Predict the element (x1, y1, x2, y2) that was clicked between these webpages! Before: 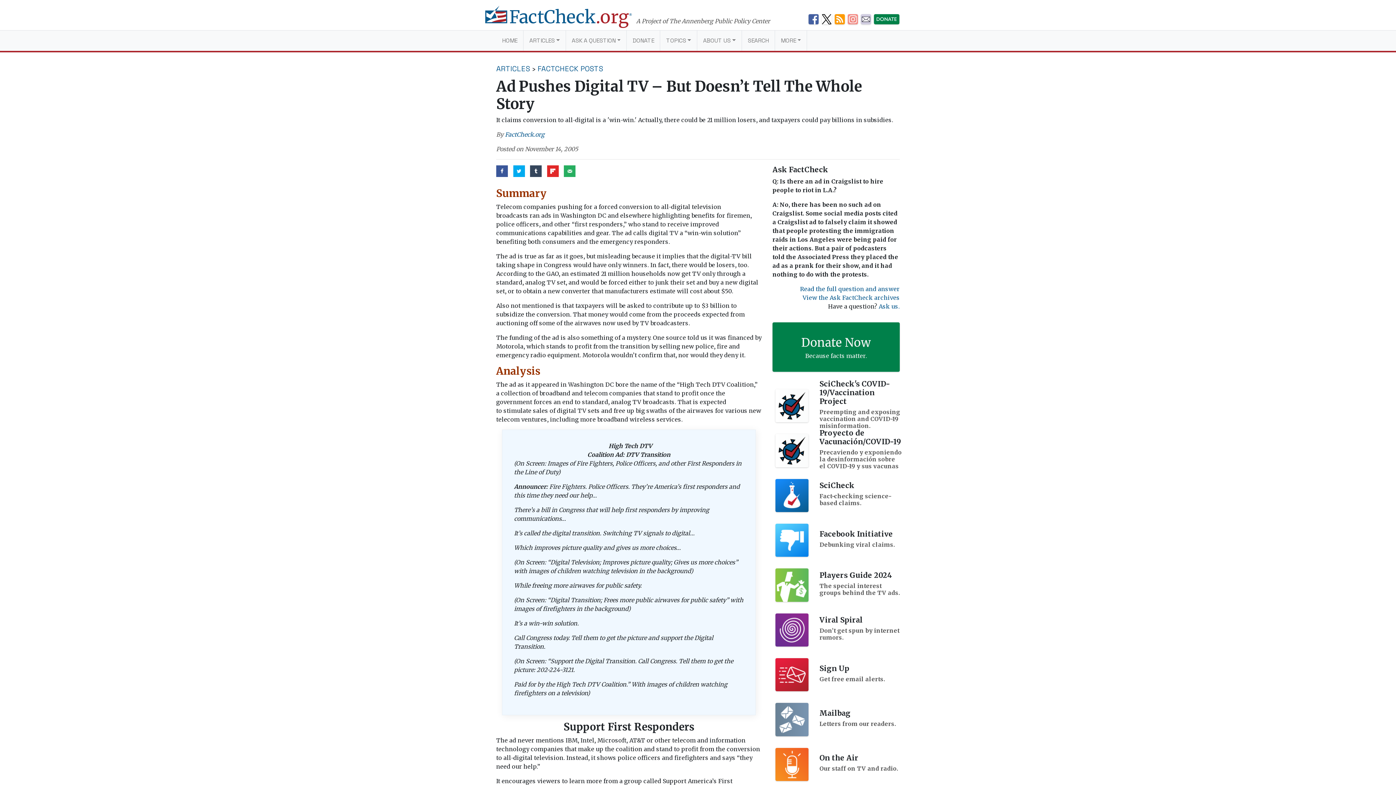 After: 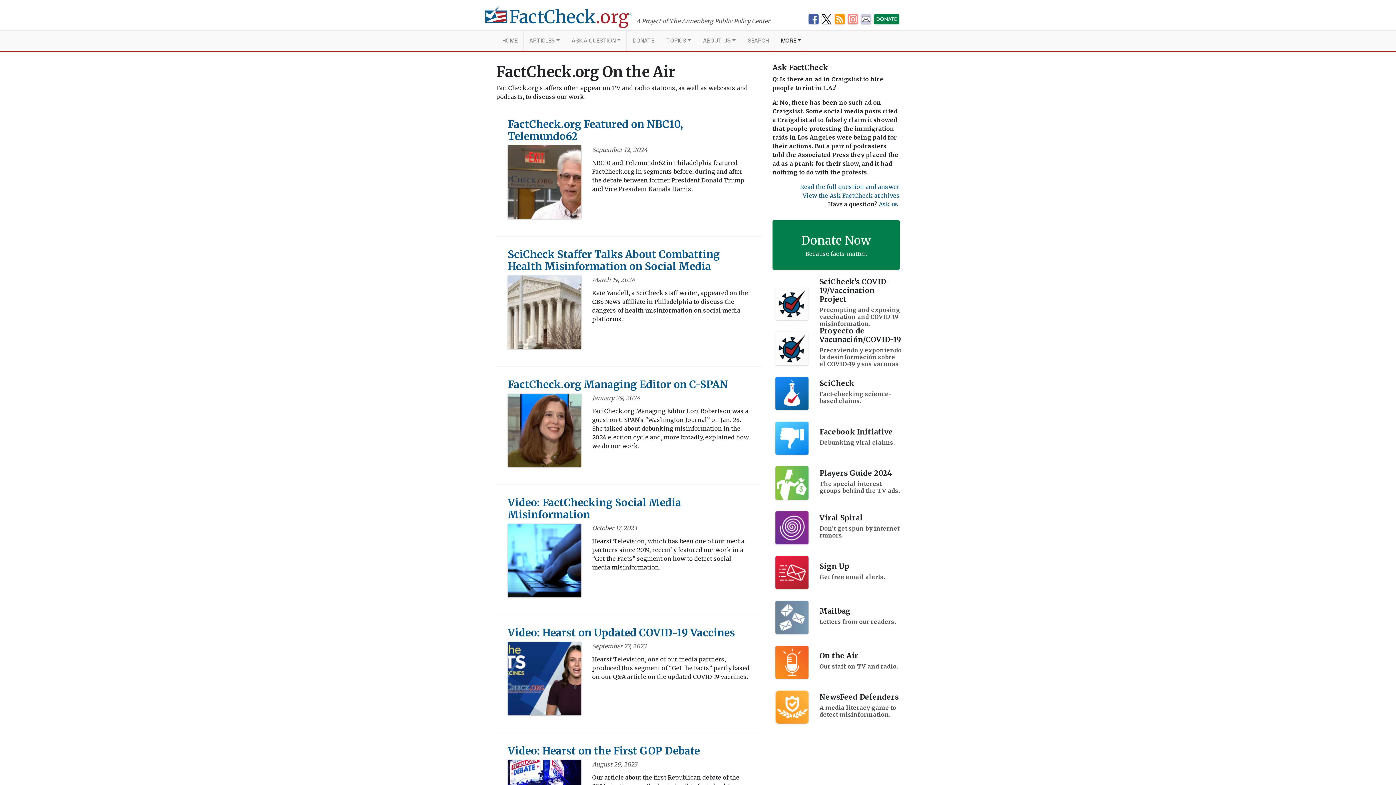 Action: label: On the Air
Our staff on TV and radio. bbox: (772, 742, 899, 787)